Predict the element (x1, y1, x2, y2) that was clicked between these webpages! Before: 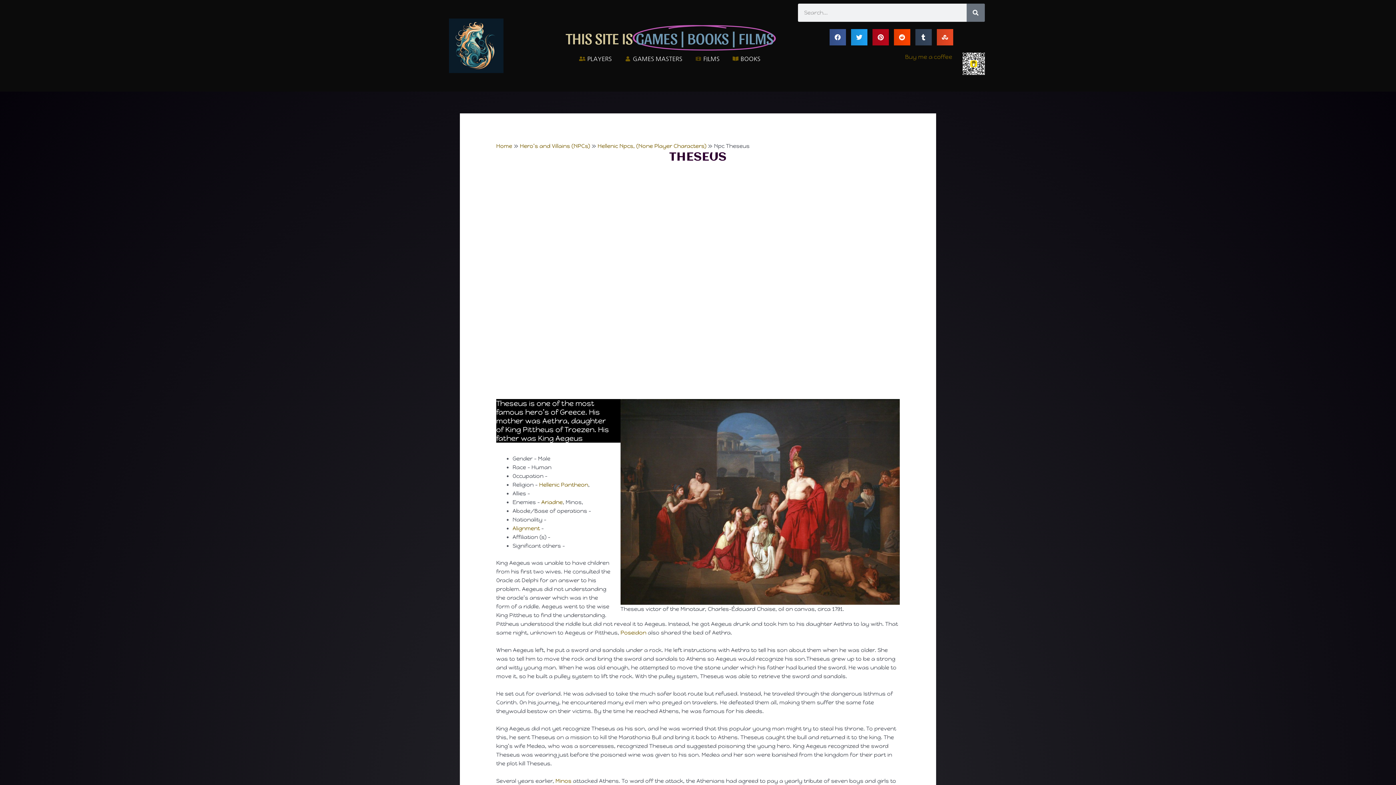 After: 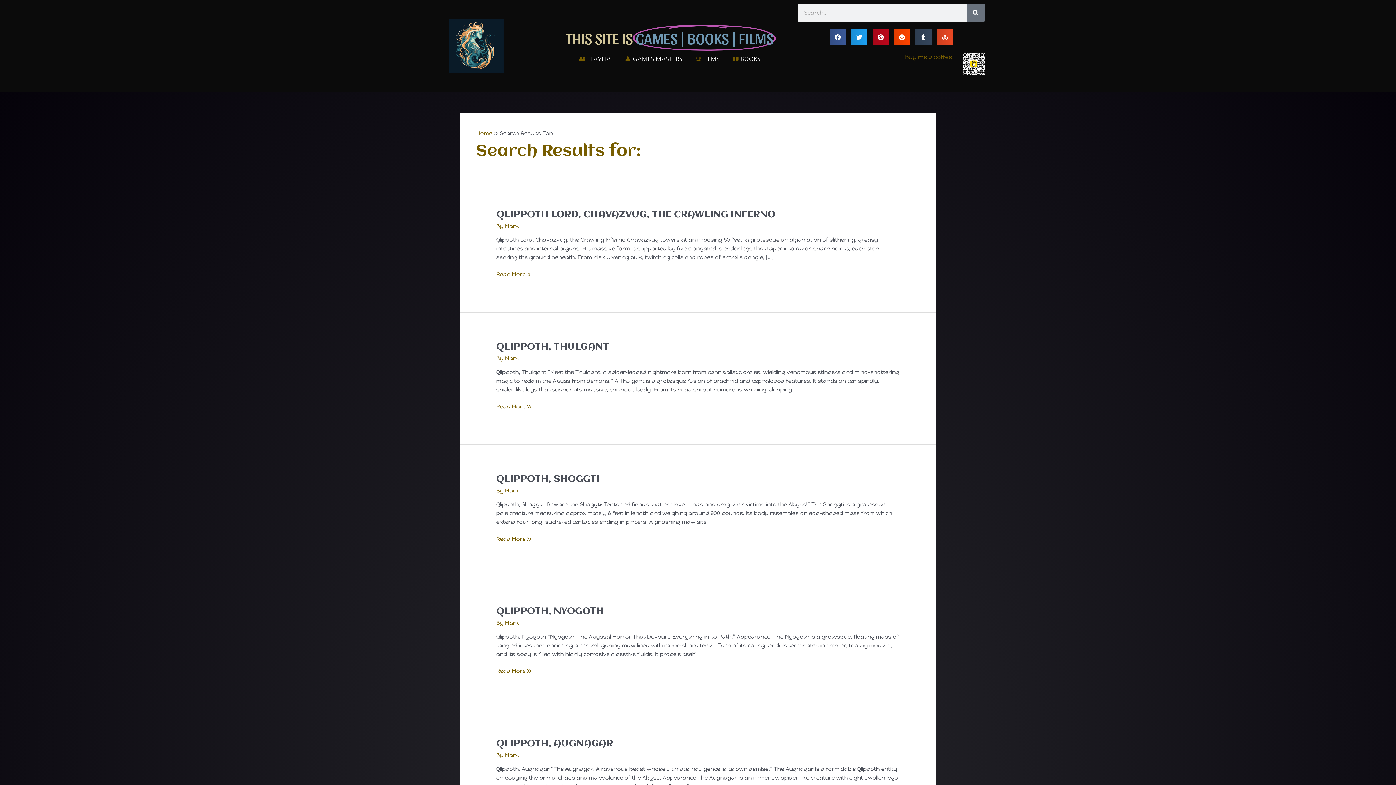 Action: bbox: (966, 3, 984, 21) label: Search